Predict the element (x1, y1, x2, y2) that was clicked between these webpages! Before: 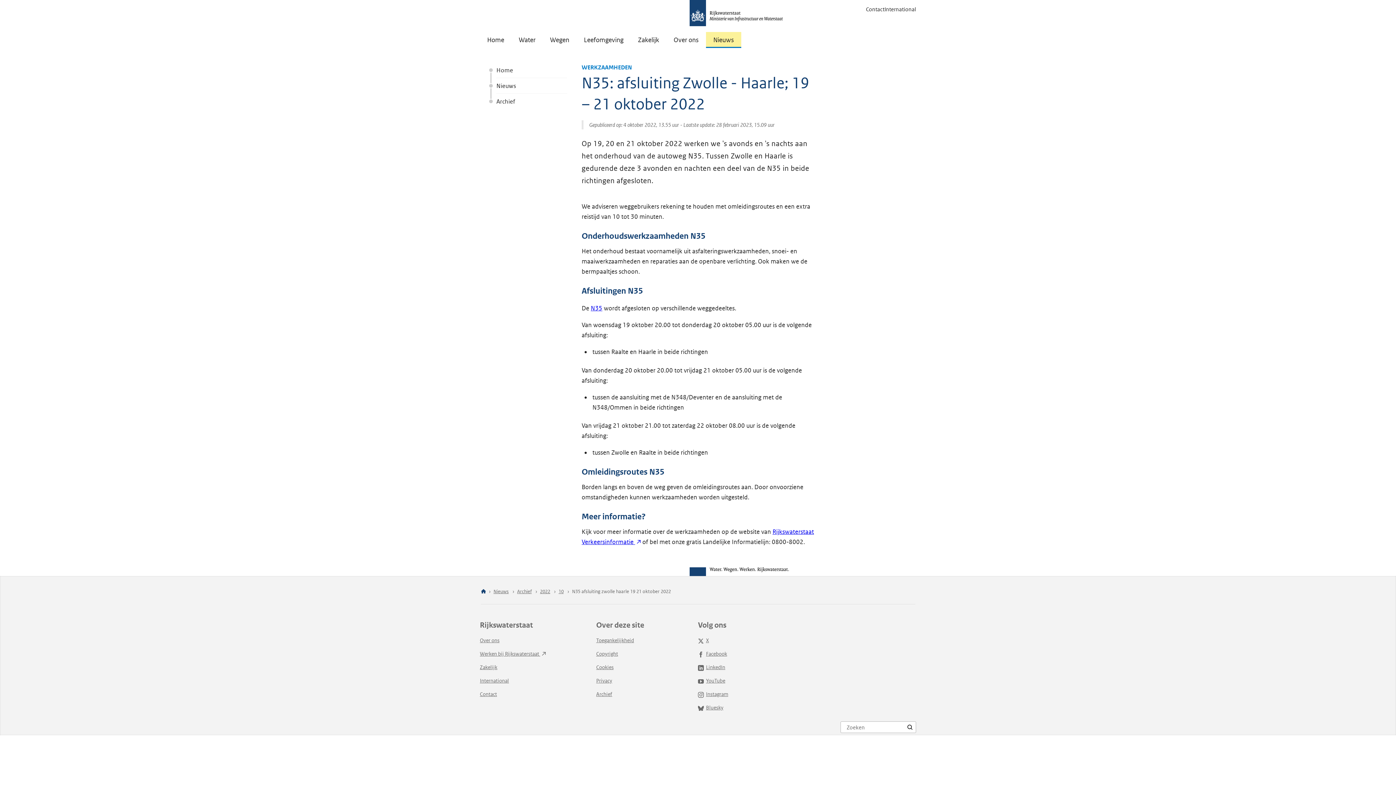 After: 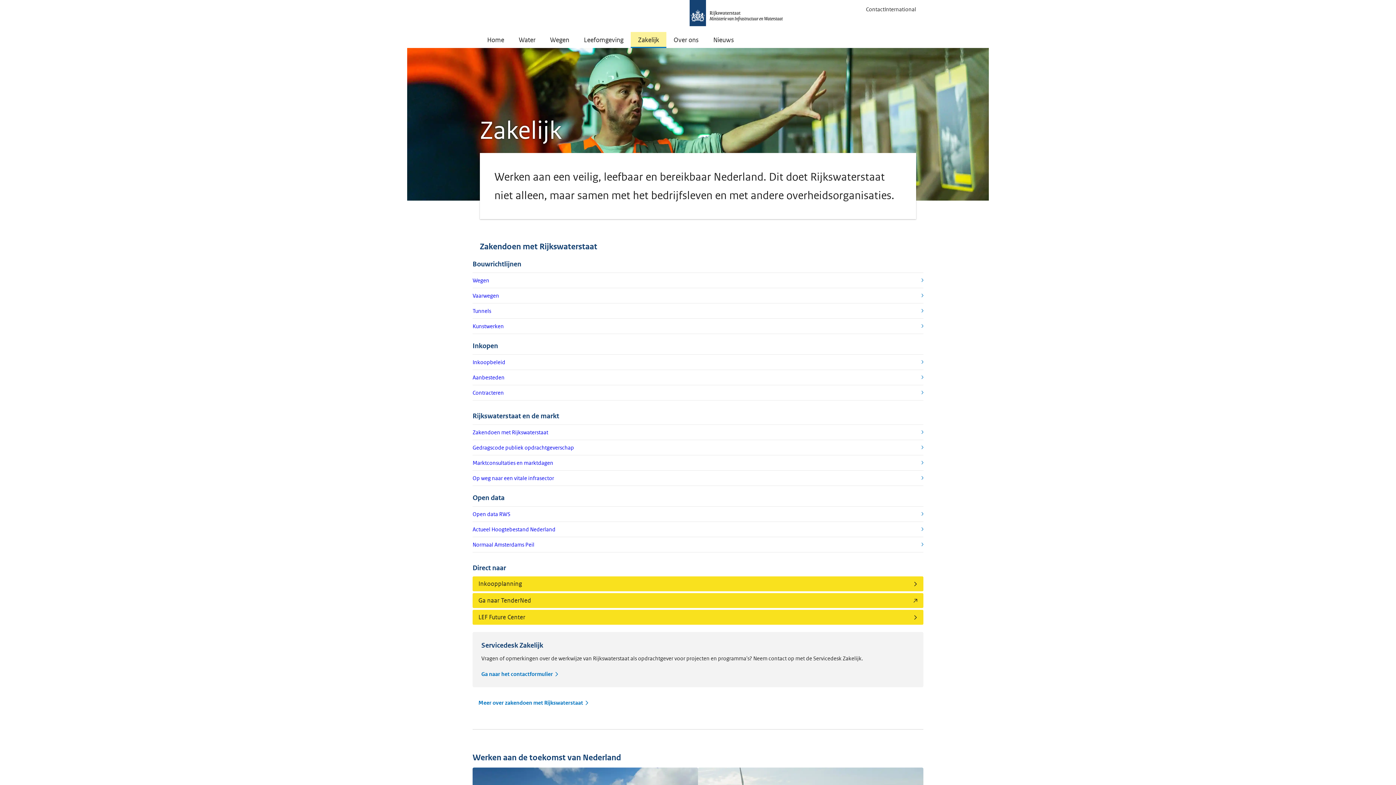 Action: bbox: (480, 664, 497, 670) label: Zakelijk